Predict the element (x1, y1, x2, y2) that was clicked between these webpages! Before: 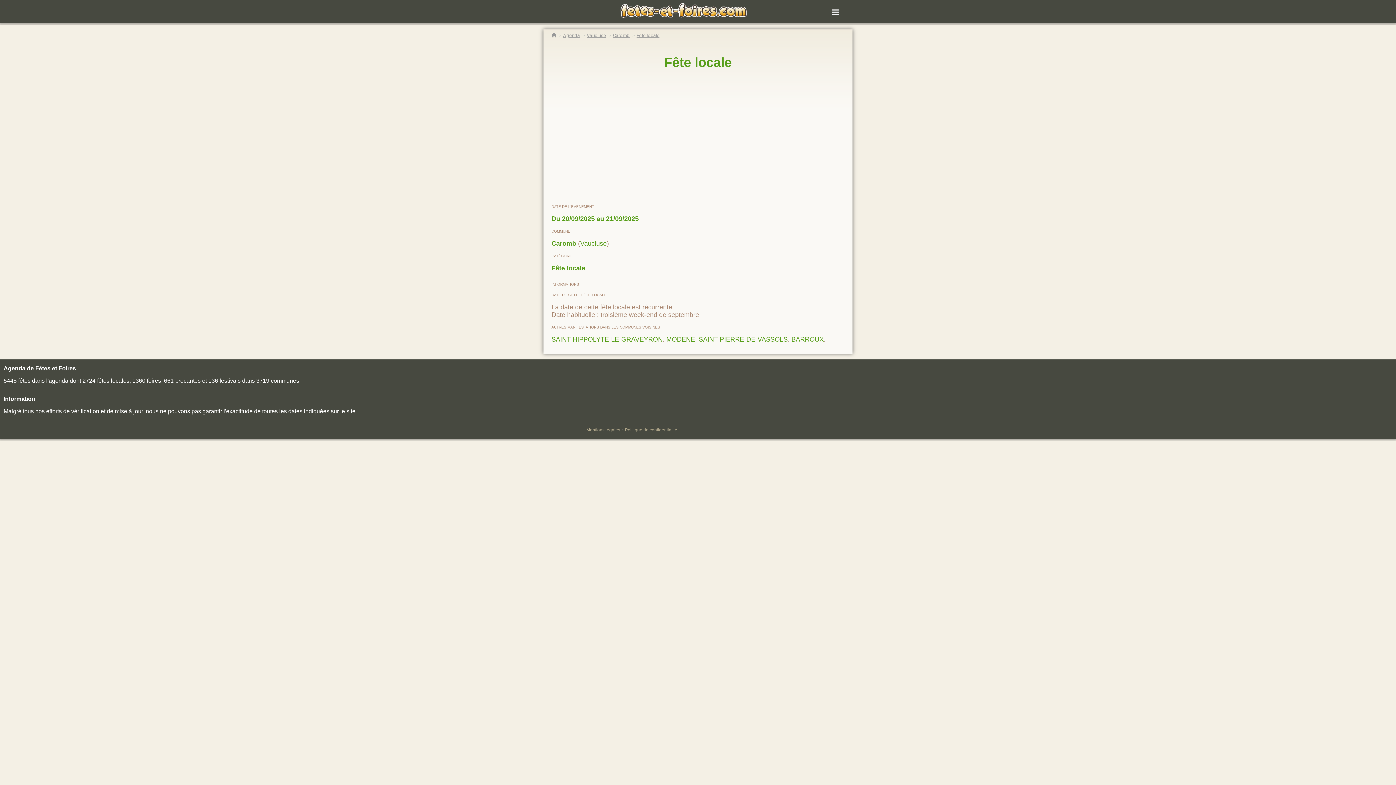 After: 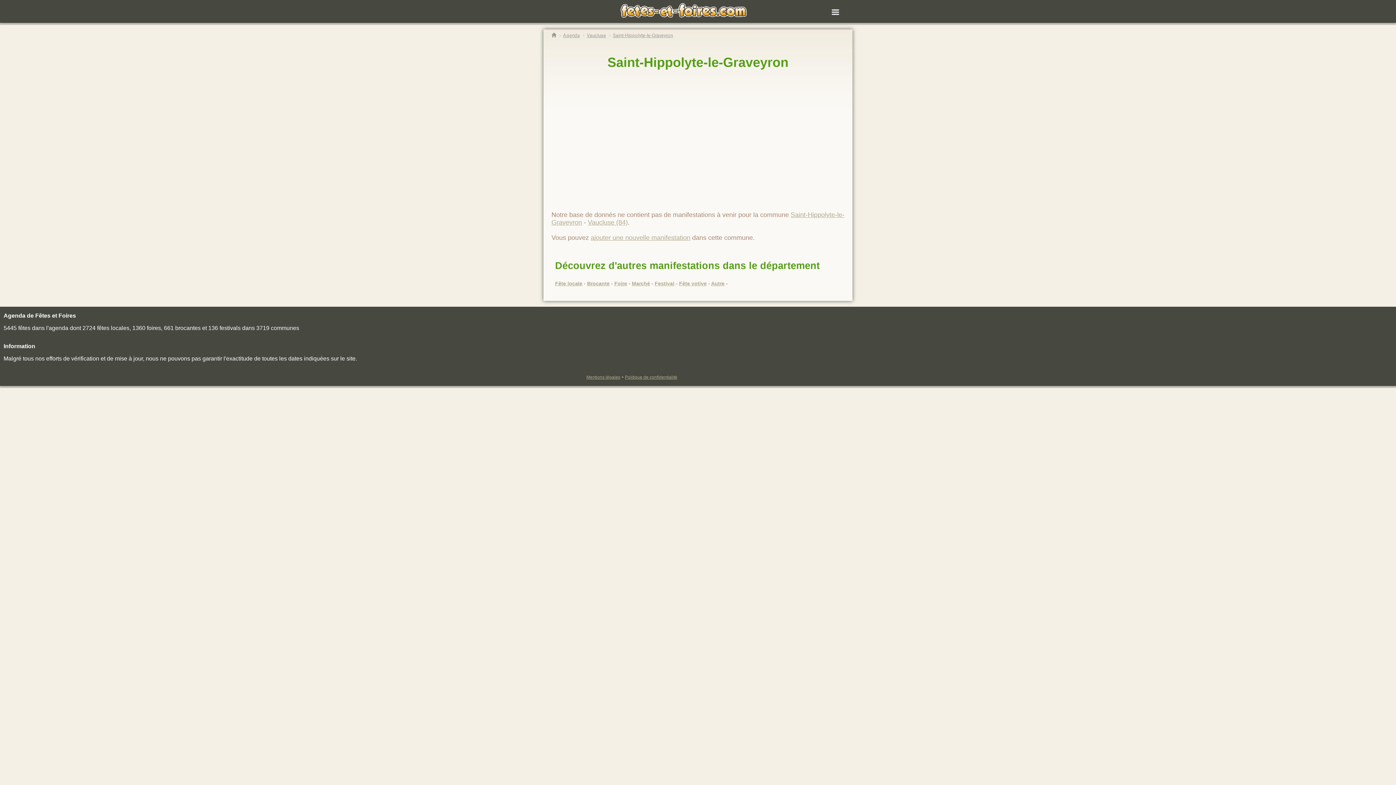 Action: label: SAINT-HIPPOLYTE-LE-GRAVEYRON bbox: (551, 336, 662, 343)